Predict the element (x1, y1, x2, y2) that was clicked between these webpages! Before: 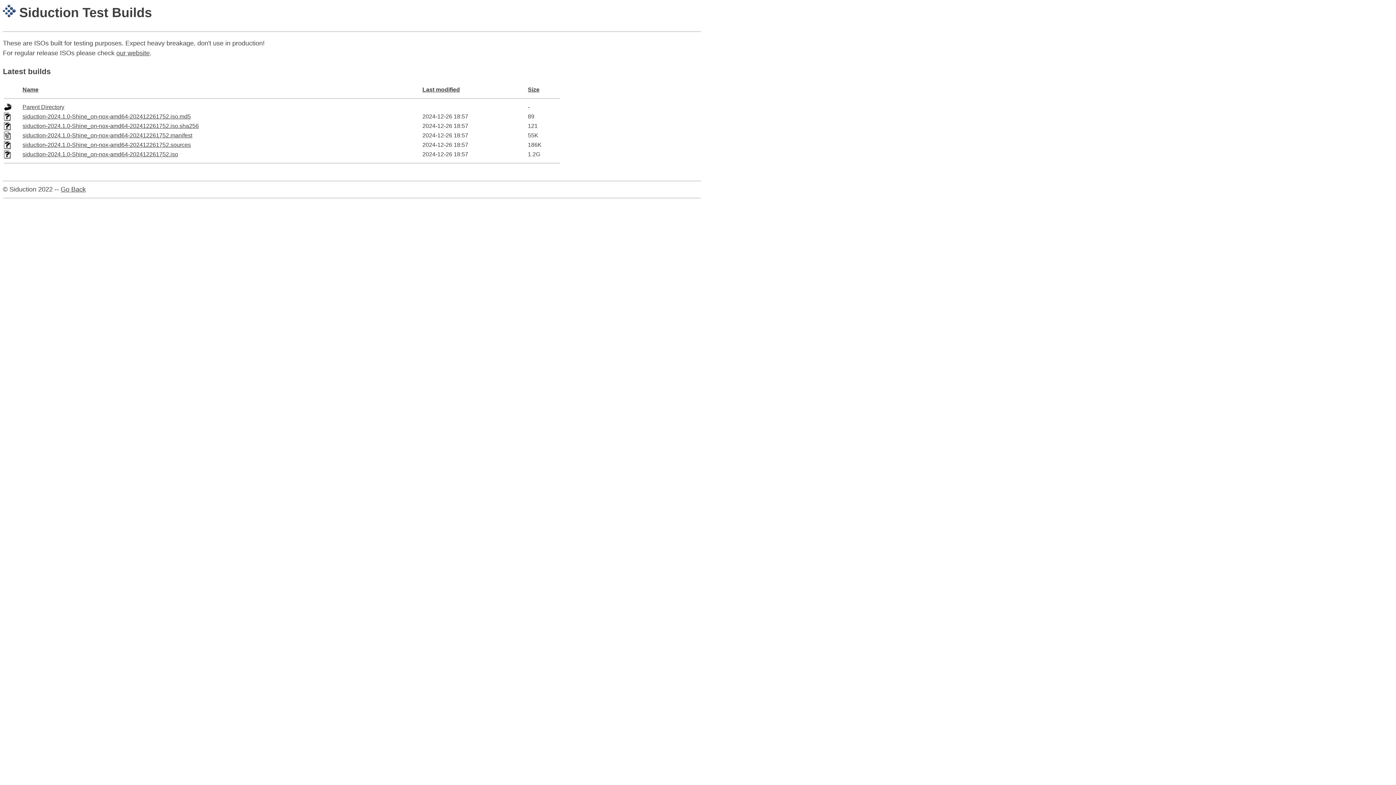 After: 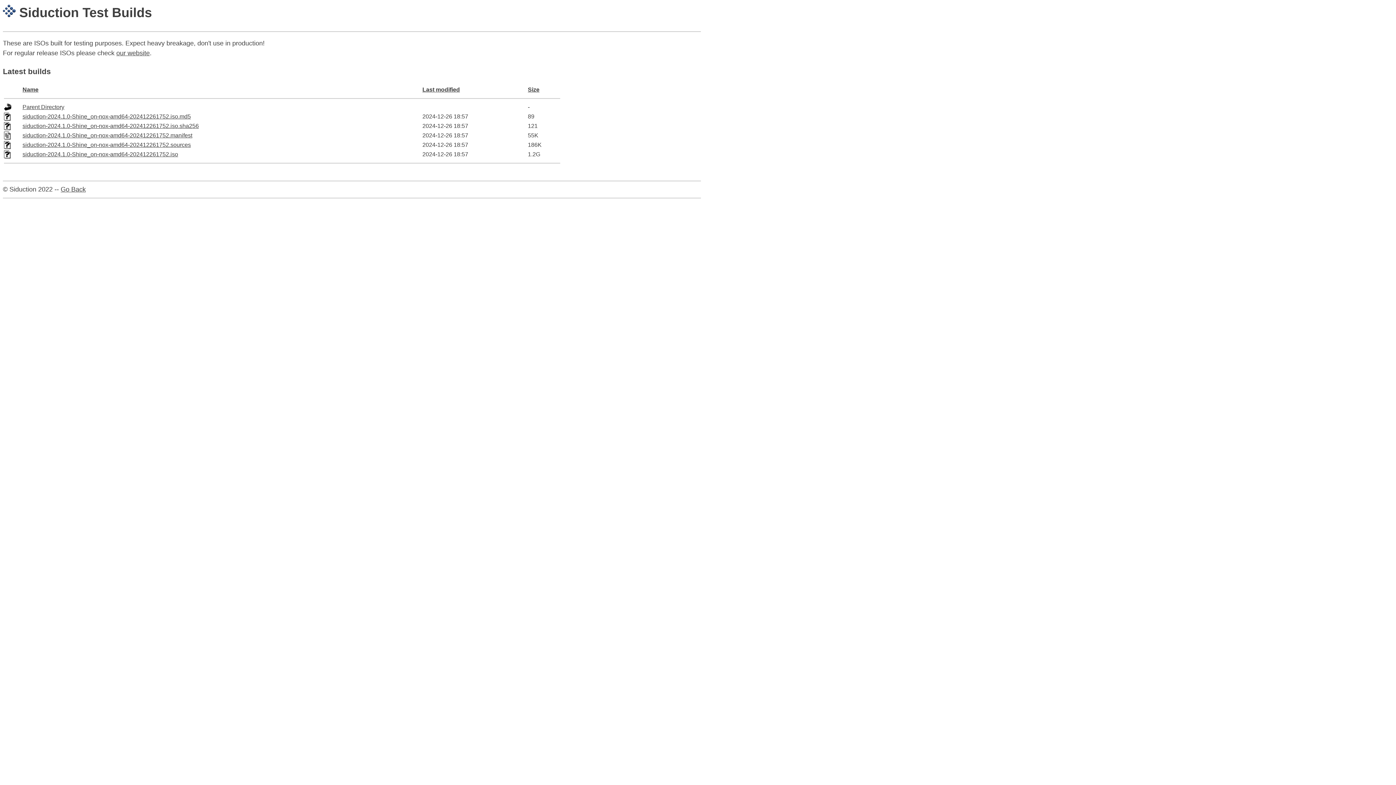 Action: label: siduction-2024.1.0-Shine_on-nox-amd64-202412261752.iso.md5 bbox: (22, 113, 190, 119)